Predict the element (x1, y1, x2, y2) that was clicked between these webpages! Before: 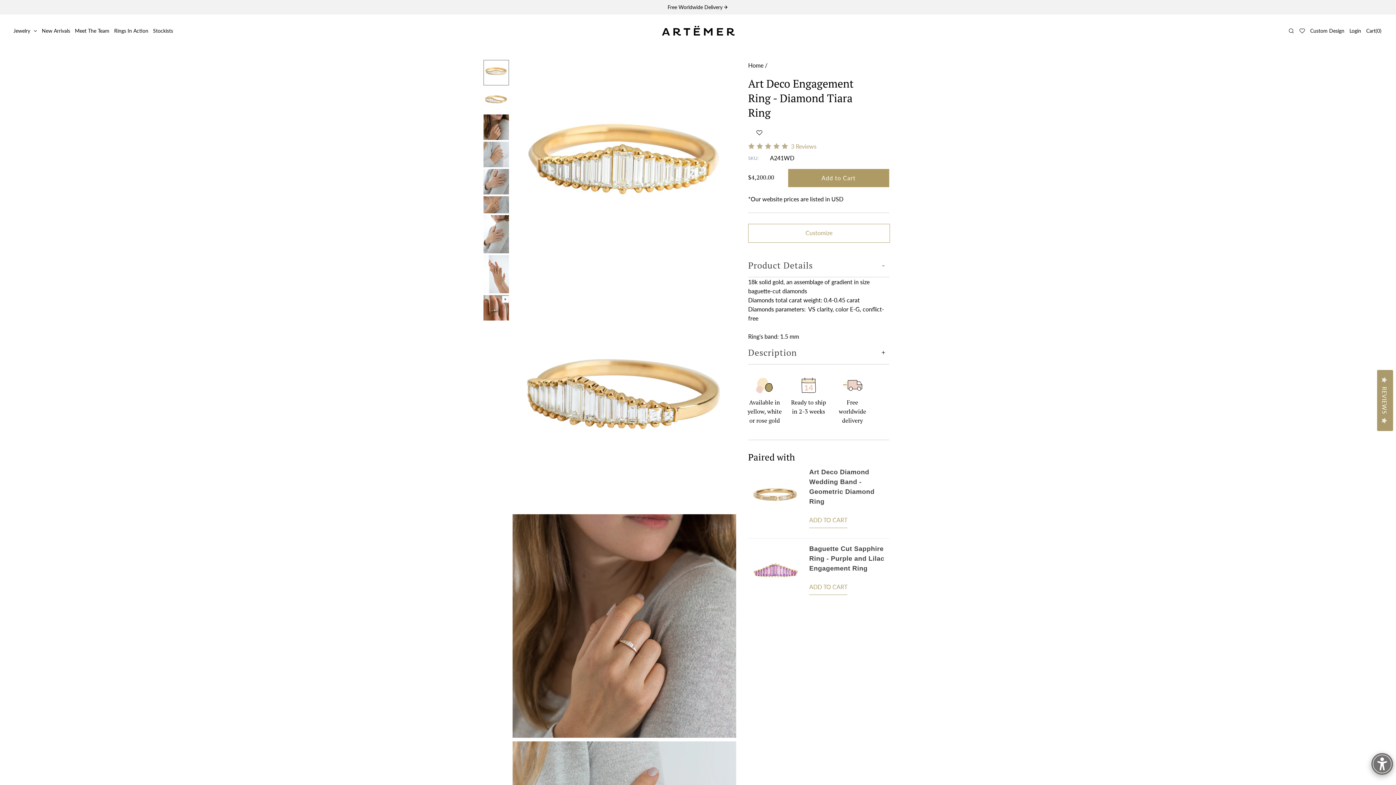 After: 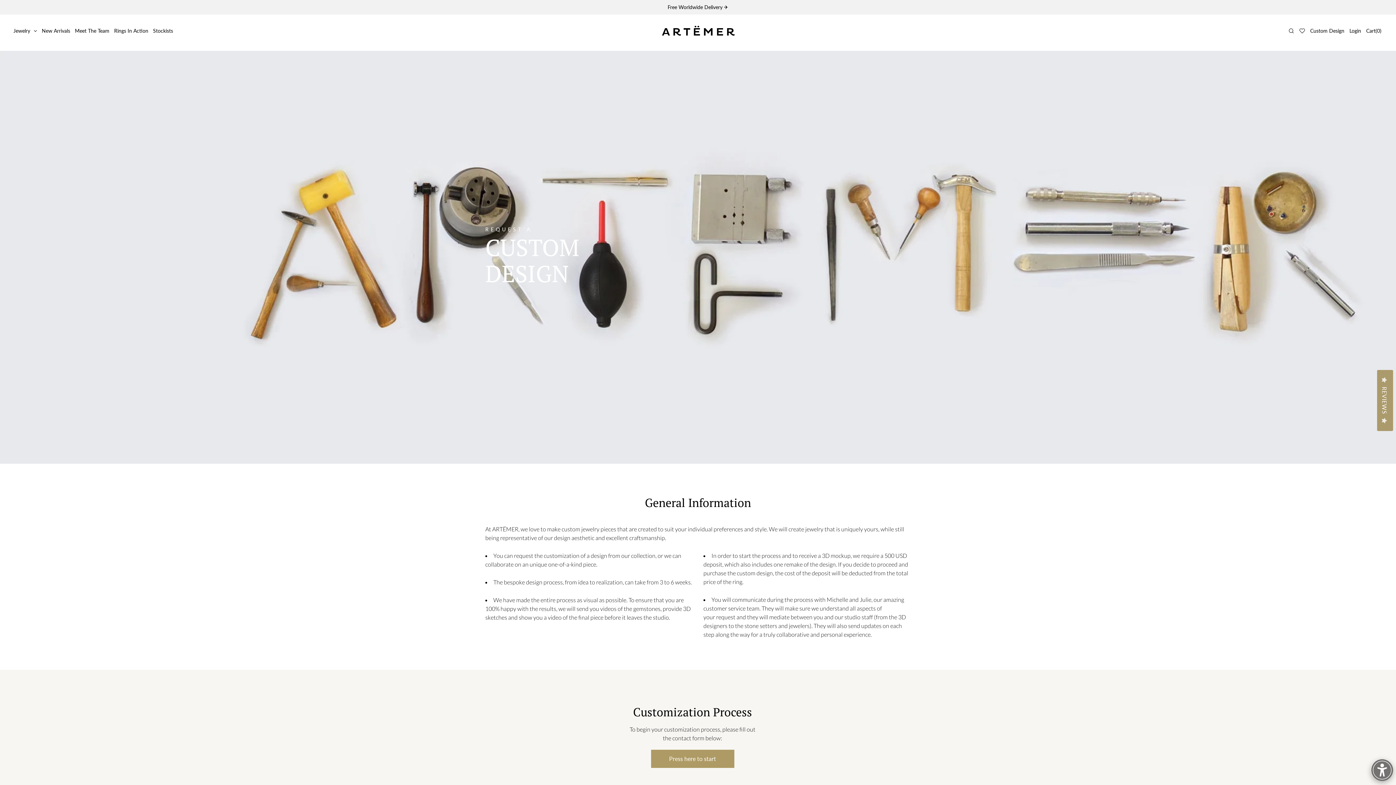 Action: bbox: (748, 214, 890, 233) label: Customize